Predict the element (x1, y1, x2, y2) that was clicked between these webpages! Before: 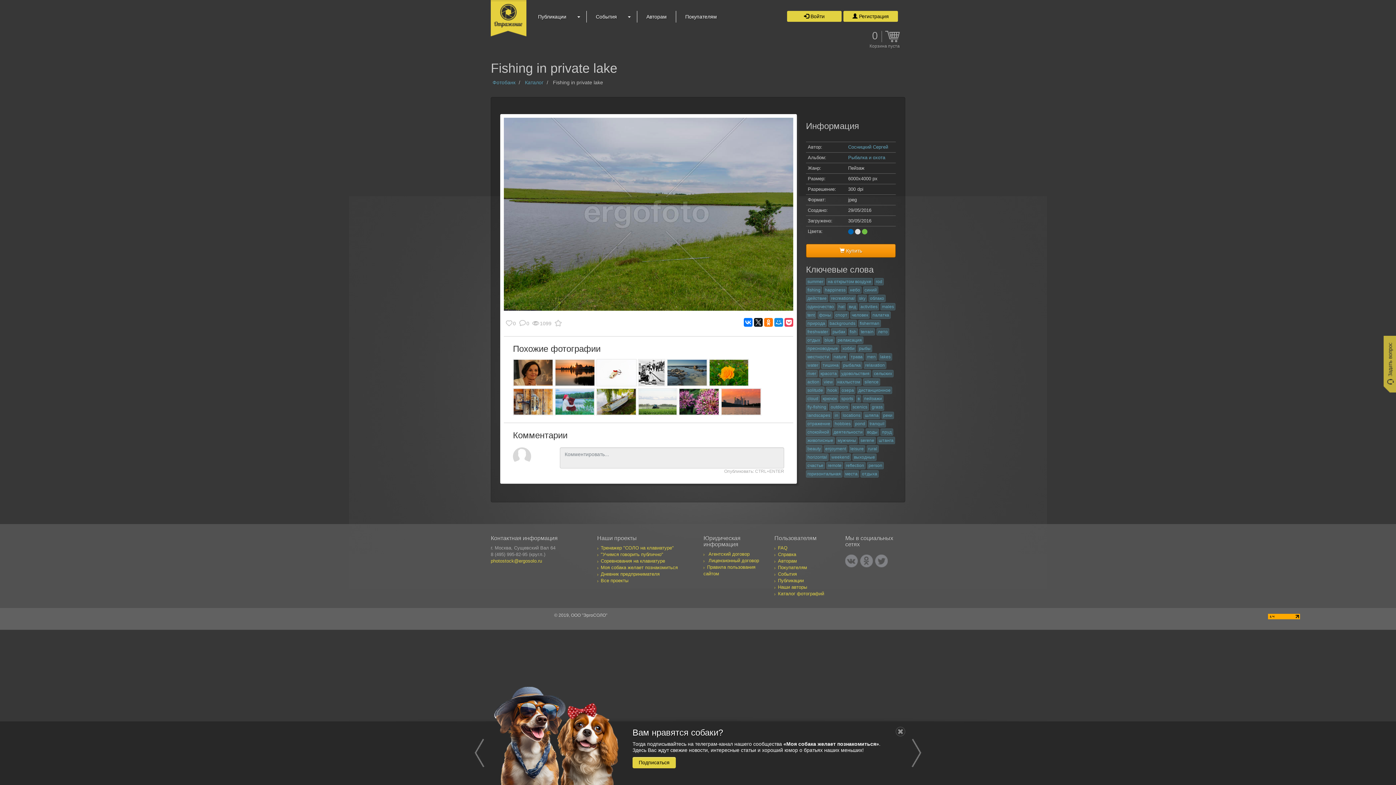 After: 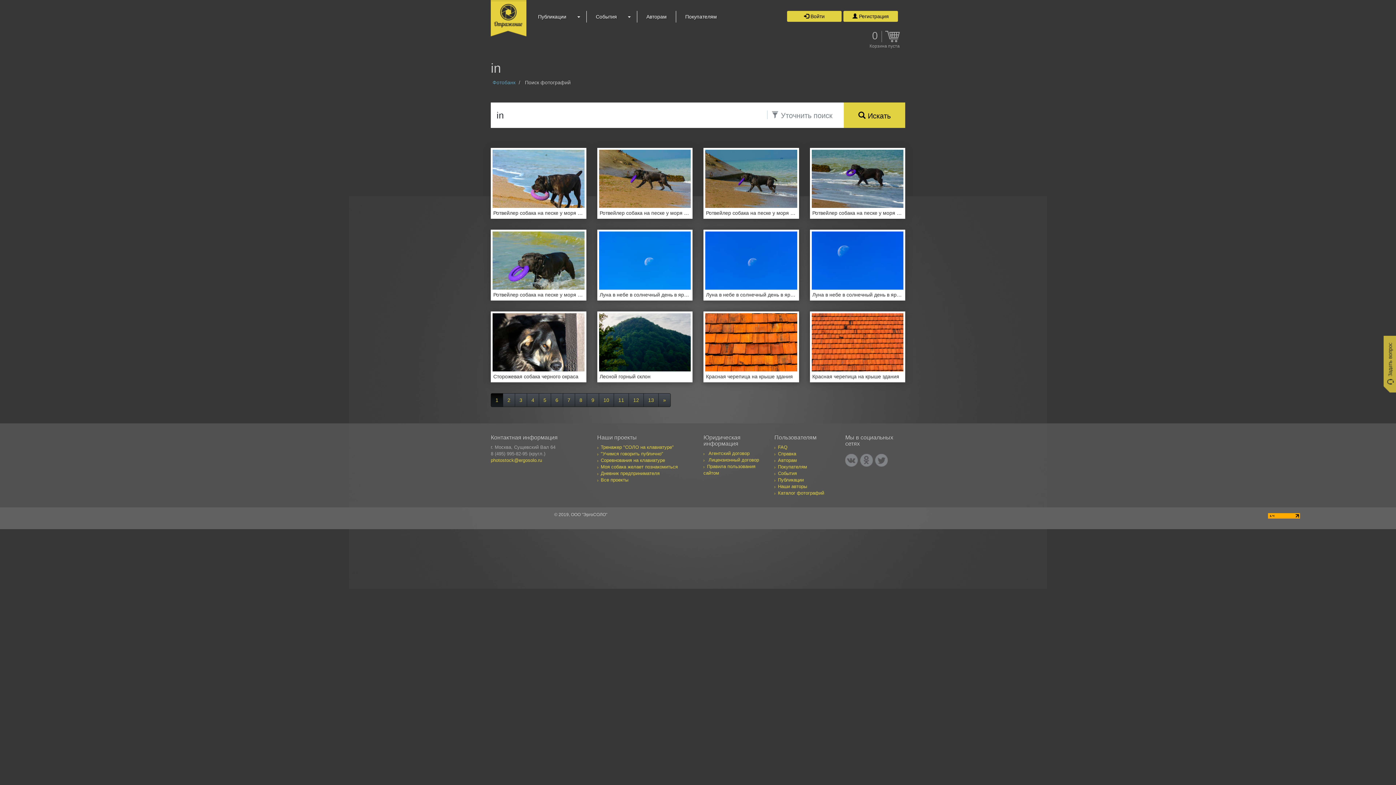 Action: bbox: (833, 412, 840, 419) label: in